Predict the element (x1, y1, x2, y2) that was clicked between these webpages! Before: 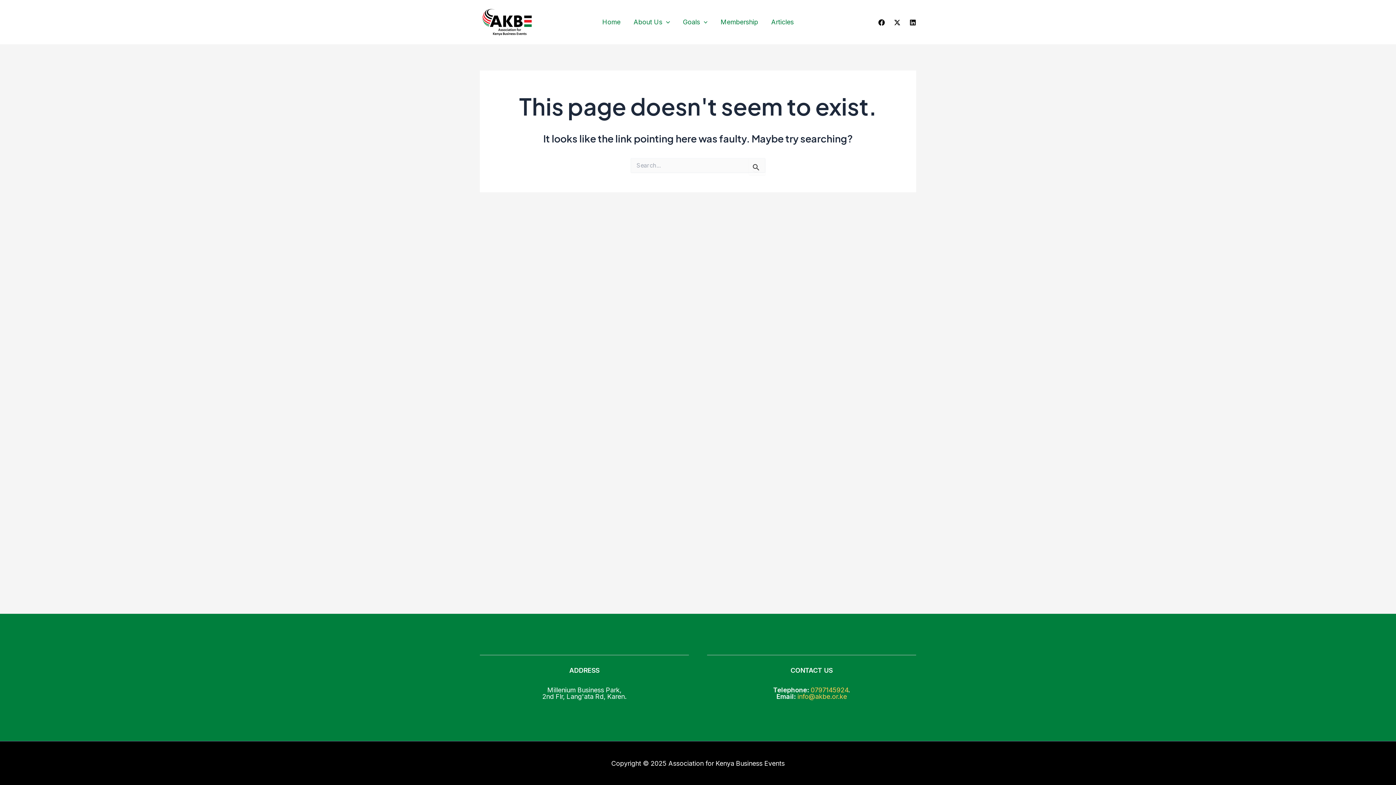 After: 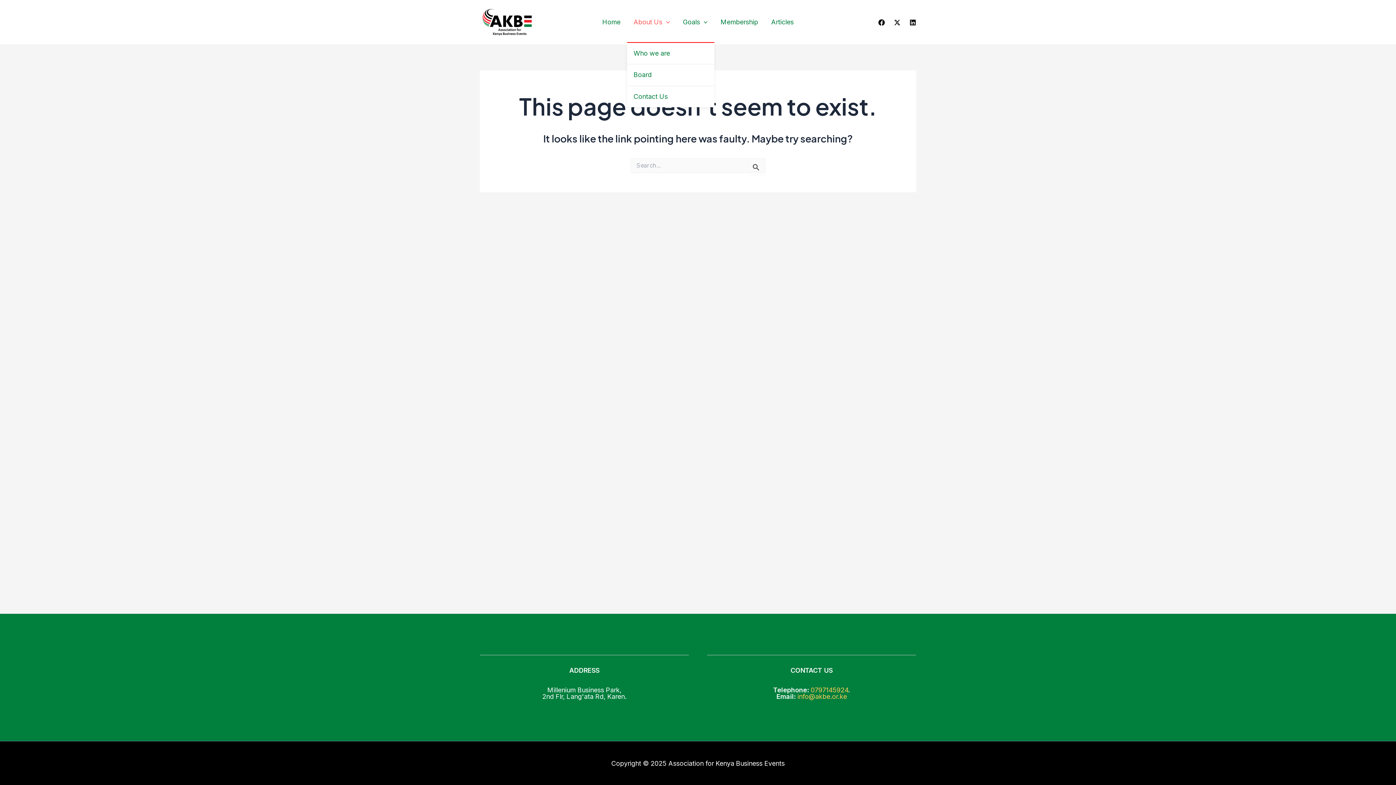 Action: bbox: (627, 2, 676, 42) label: About Us